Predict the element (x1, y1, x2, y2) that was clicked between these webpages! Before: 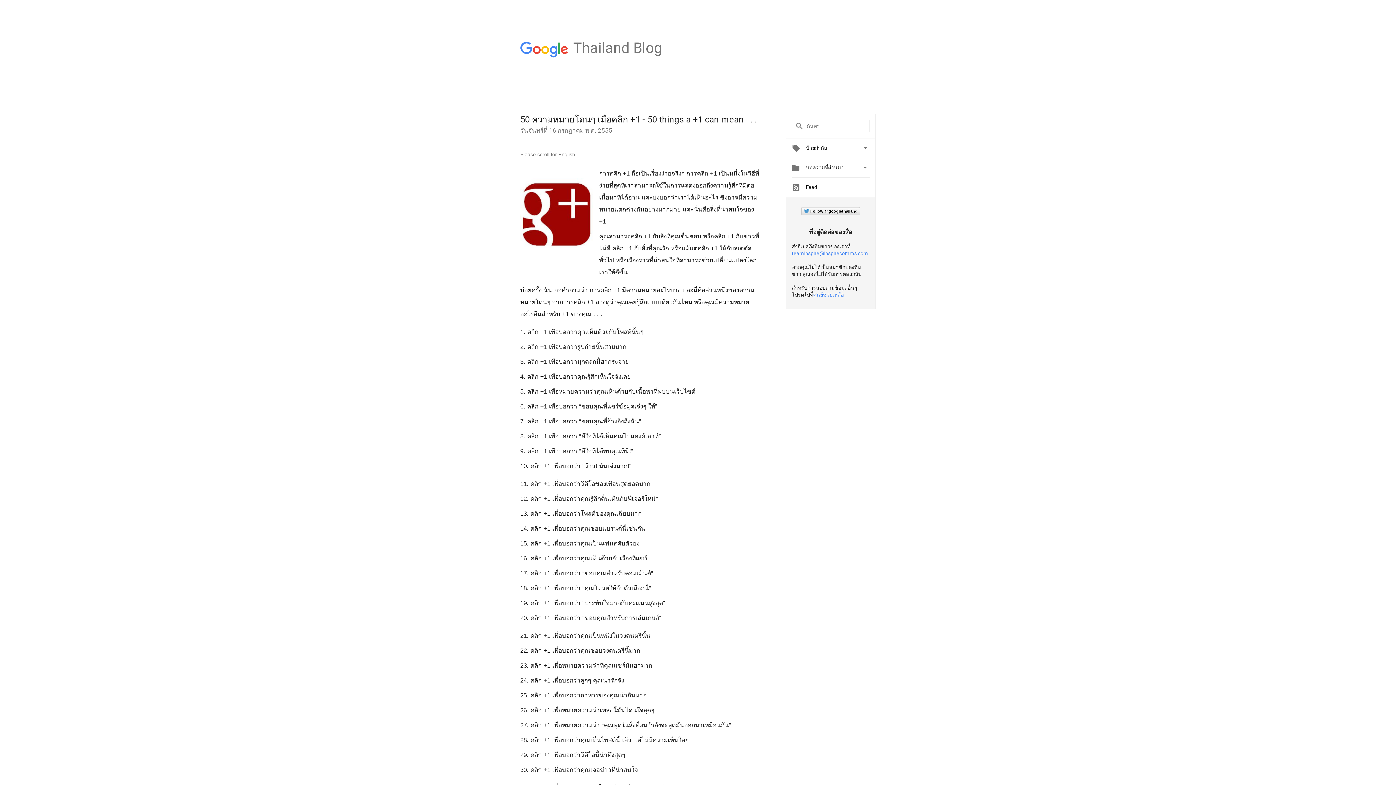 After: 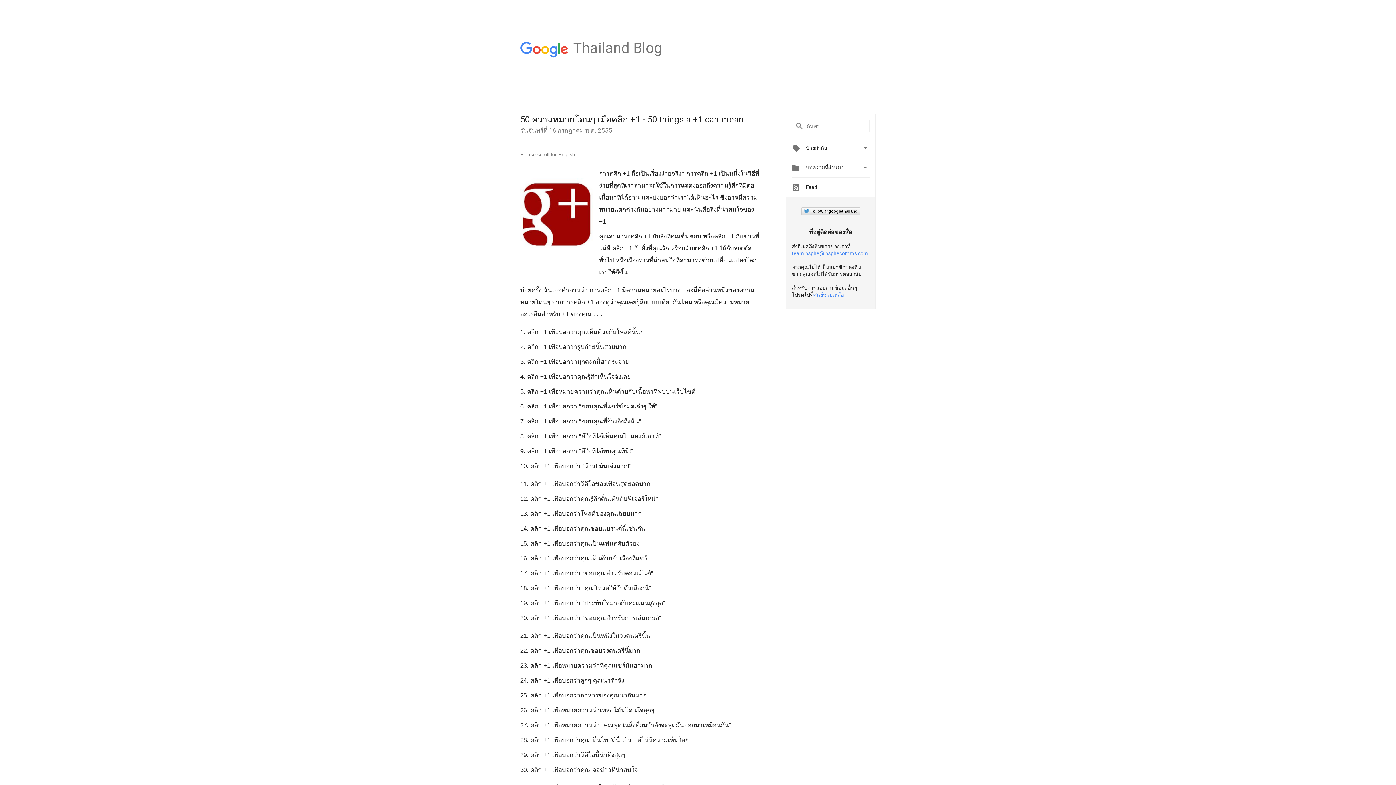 Action: bbox: (520, 167, 593, 262)